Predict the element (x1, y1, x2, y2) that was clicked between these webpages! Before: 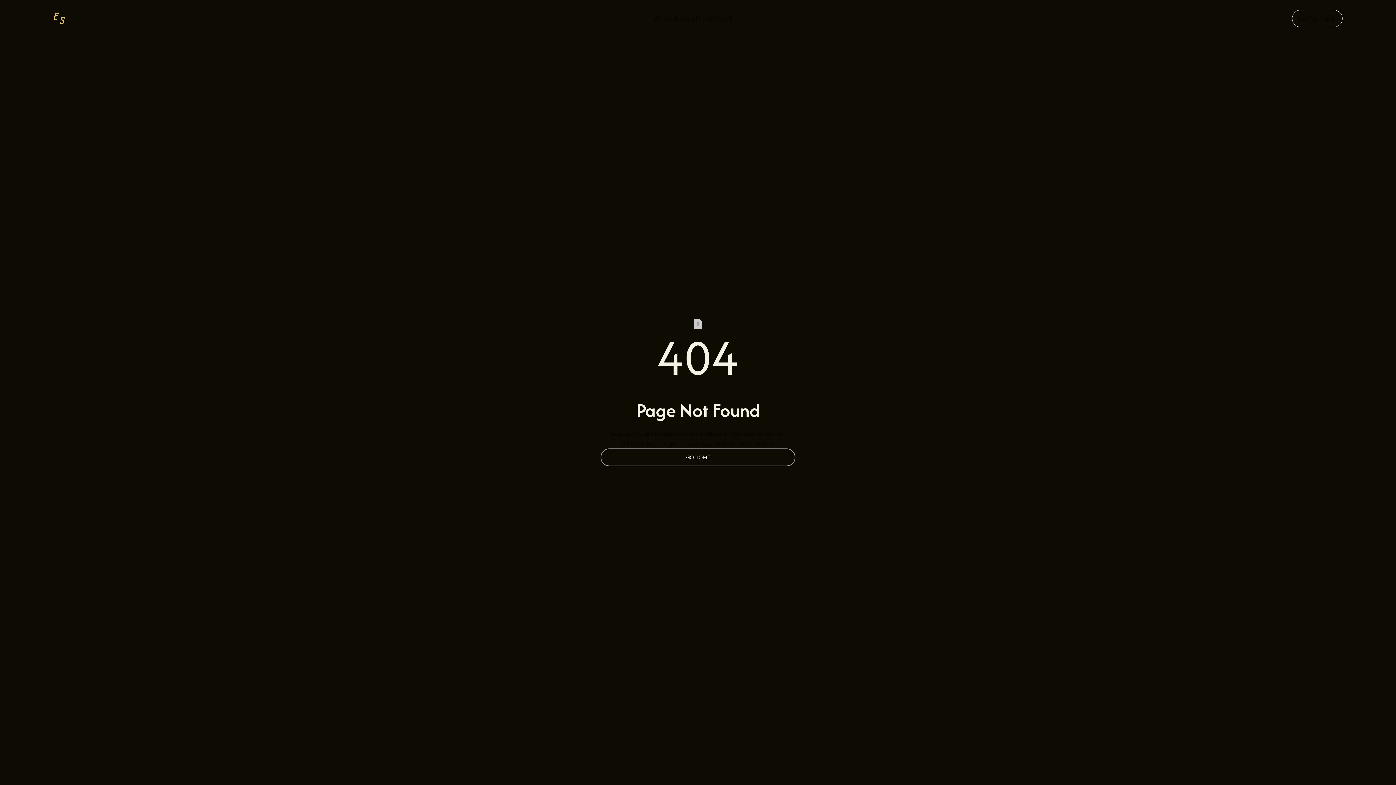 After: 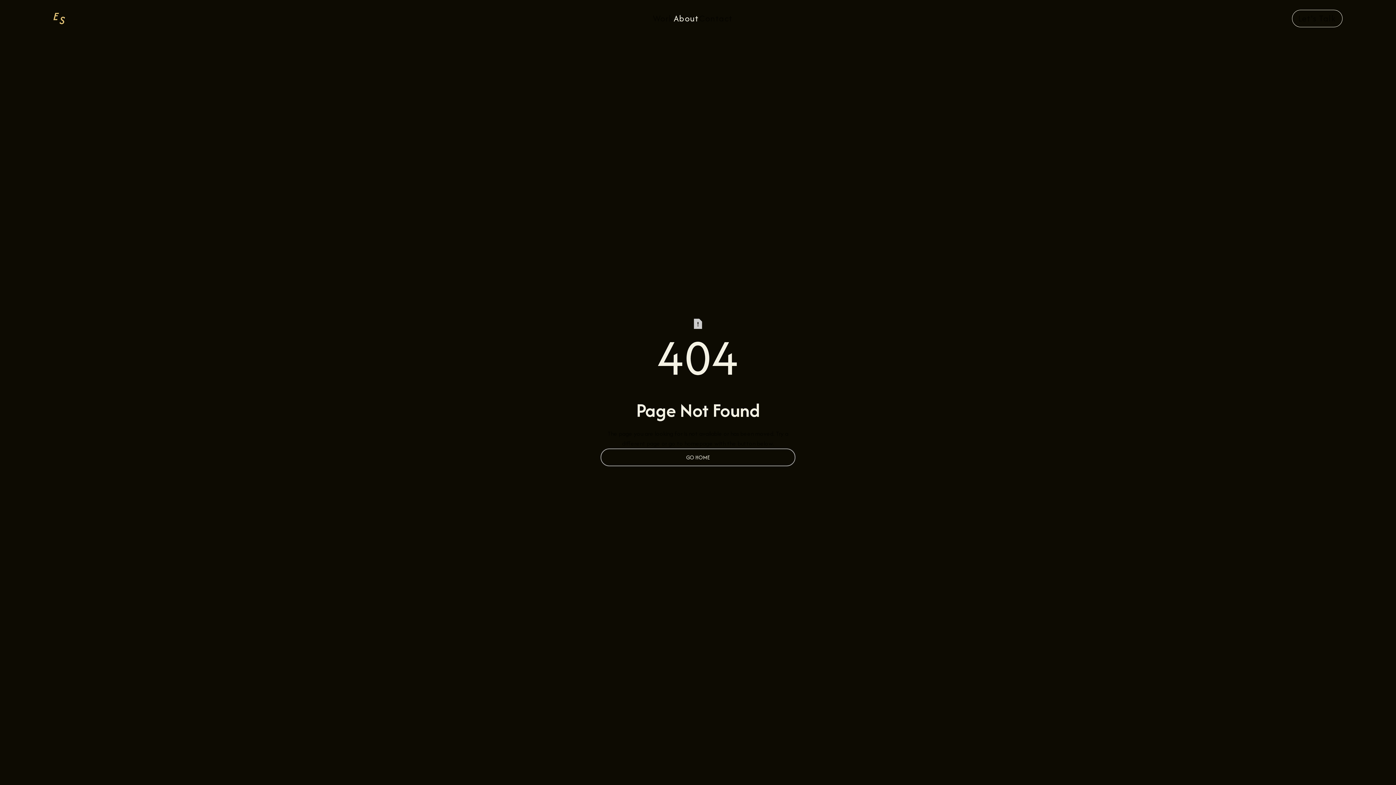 Action: label: About bbox: (673, 9, 699, 27)